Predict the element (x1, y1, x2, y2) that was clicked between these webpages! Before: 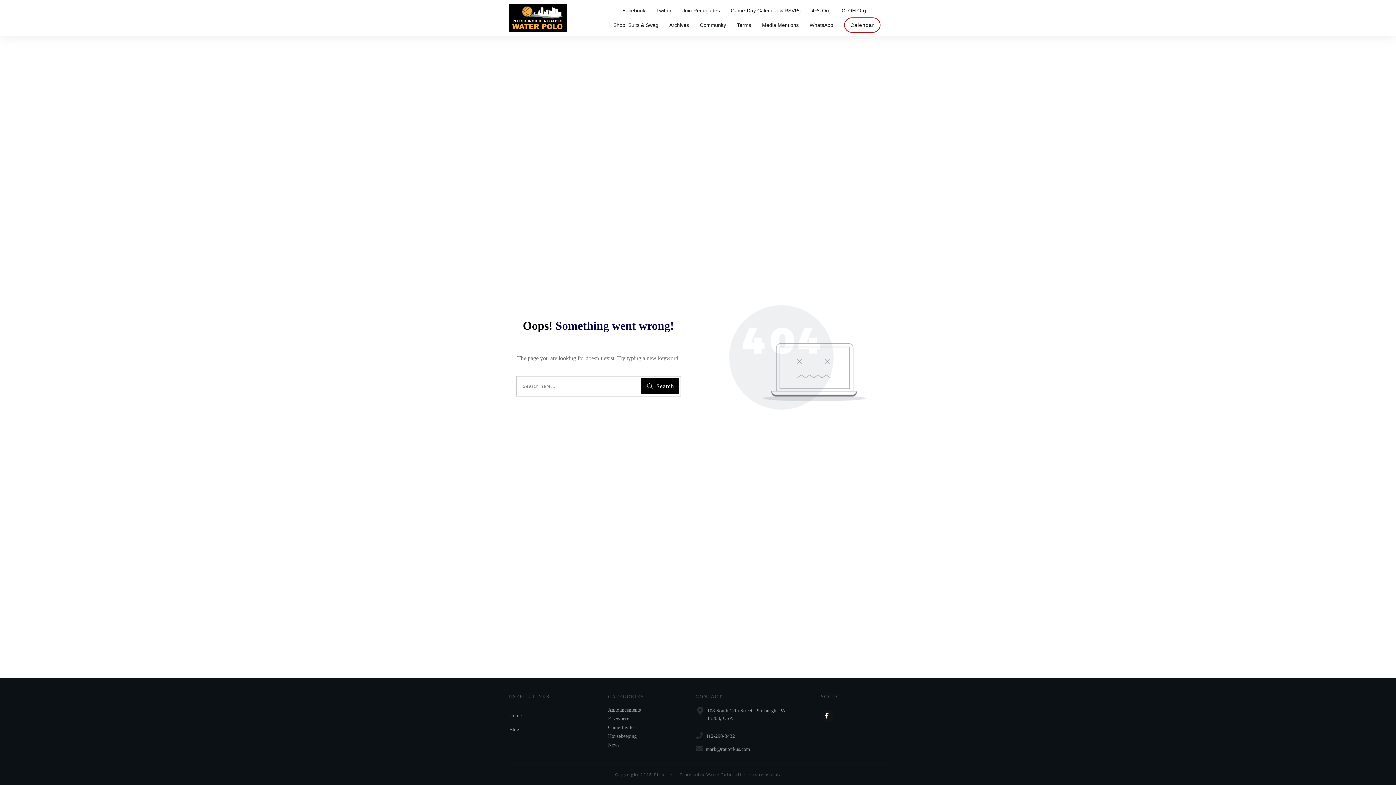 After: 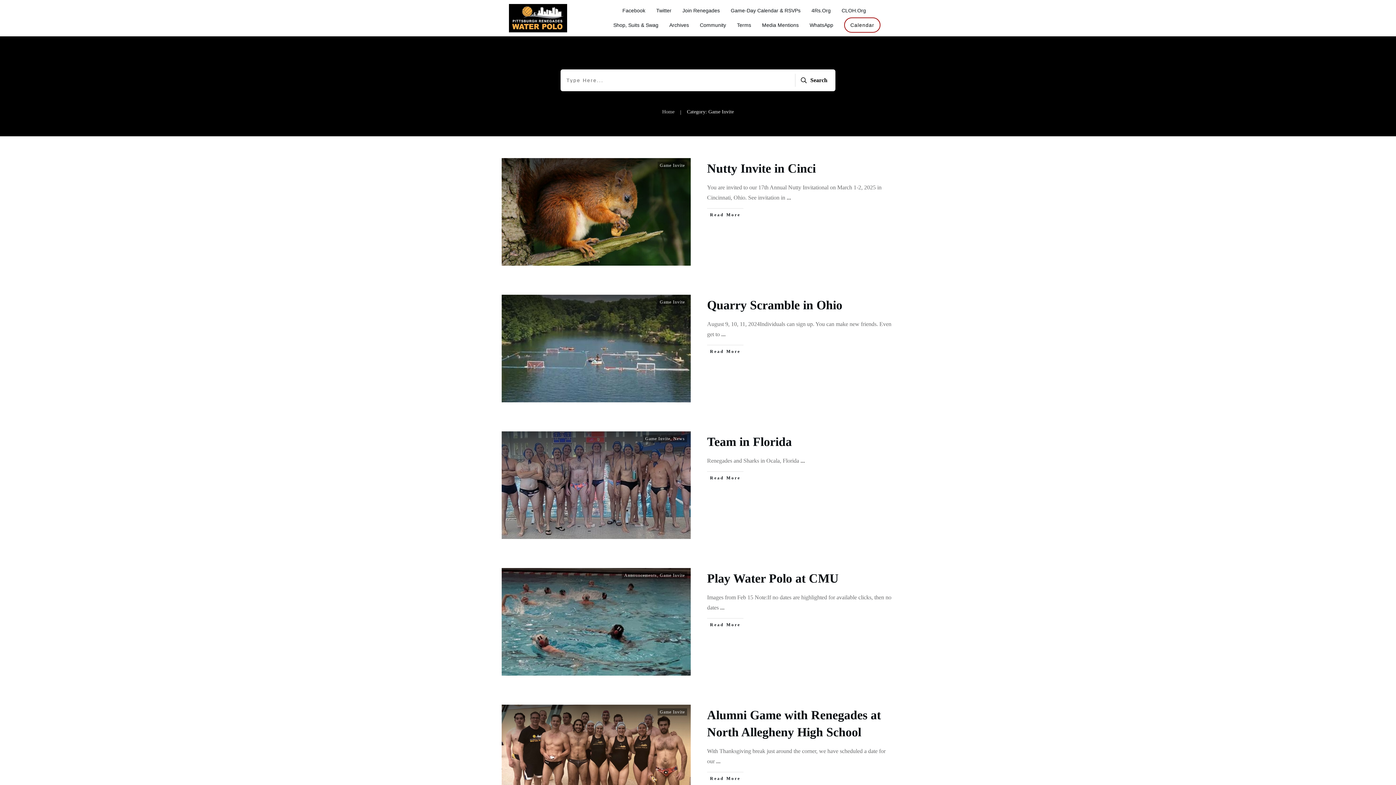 Action: bbox: (608, 724, 633, 732) label: Game Invite